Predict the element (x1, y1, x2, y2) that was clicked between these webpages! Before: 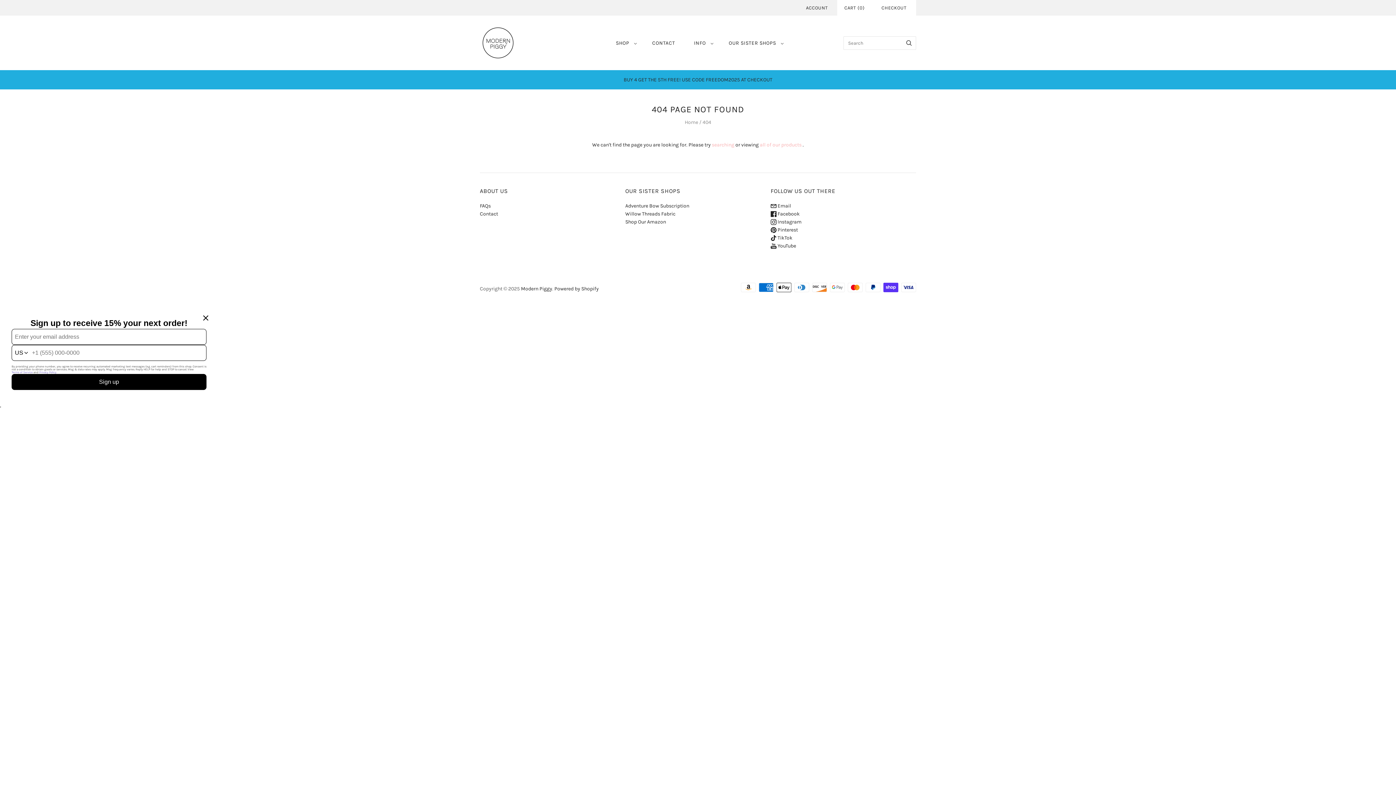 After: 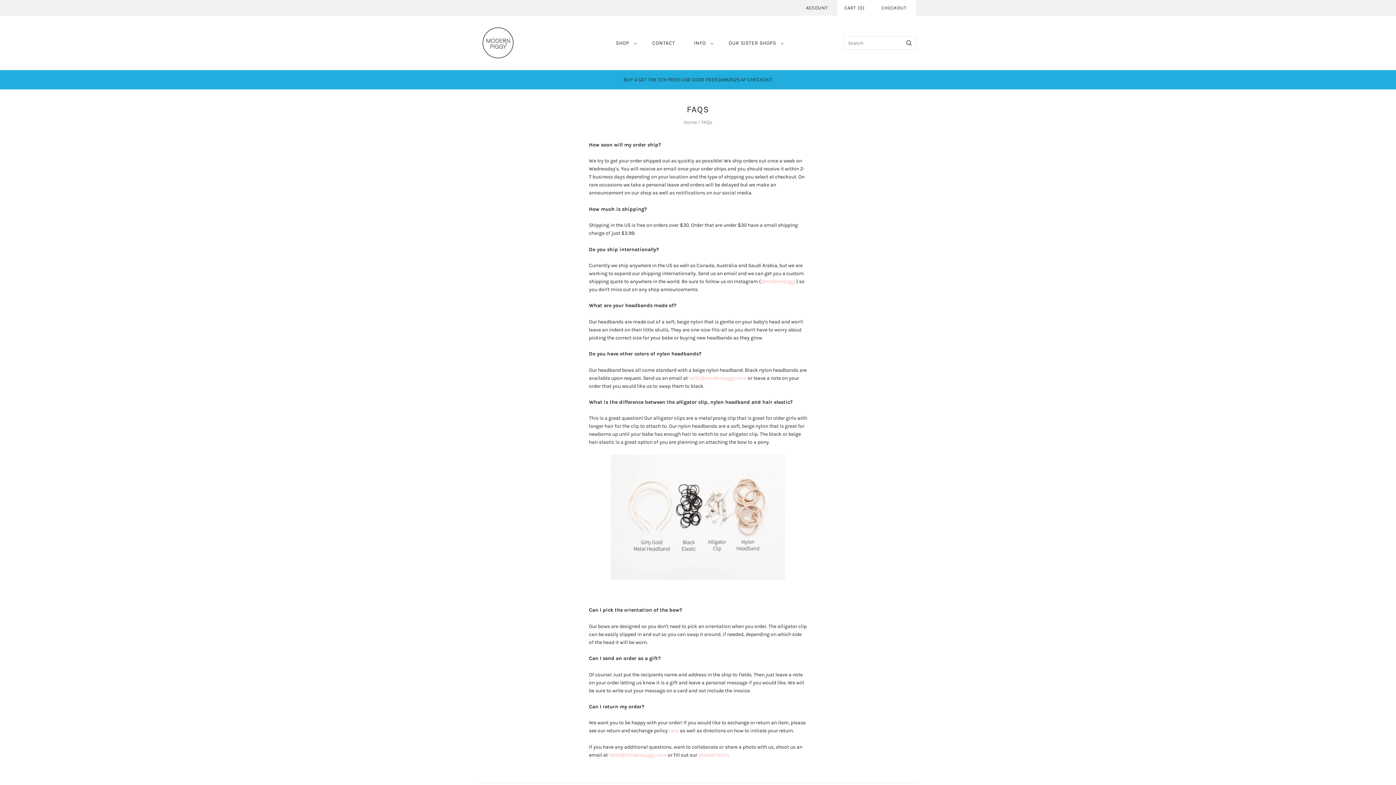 Action: label: FAQs bbox: (480, 202, 490, 209)